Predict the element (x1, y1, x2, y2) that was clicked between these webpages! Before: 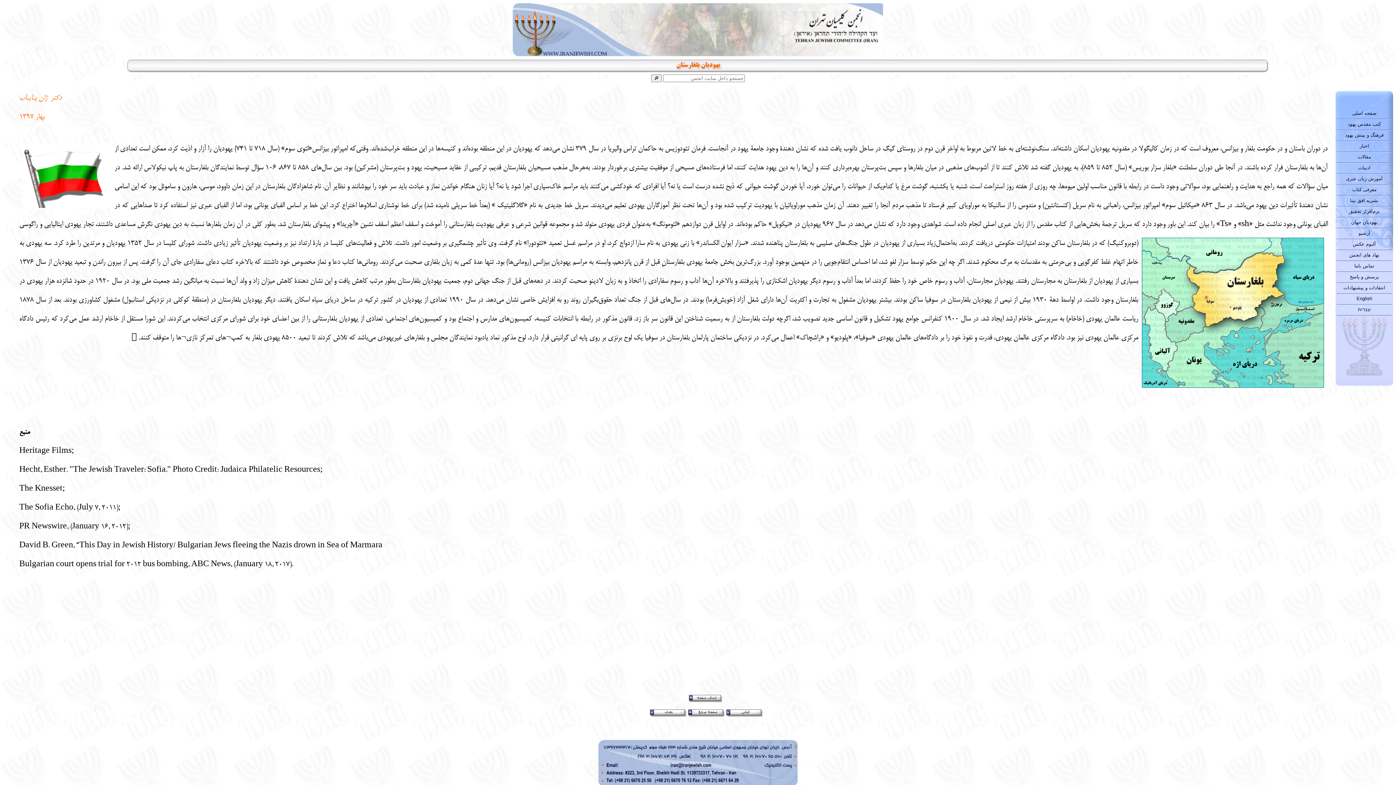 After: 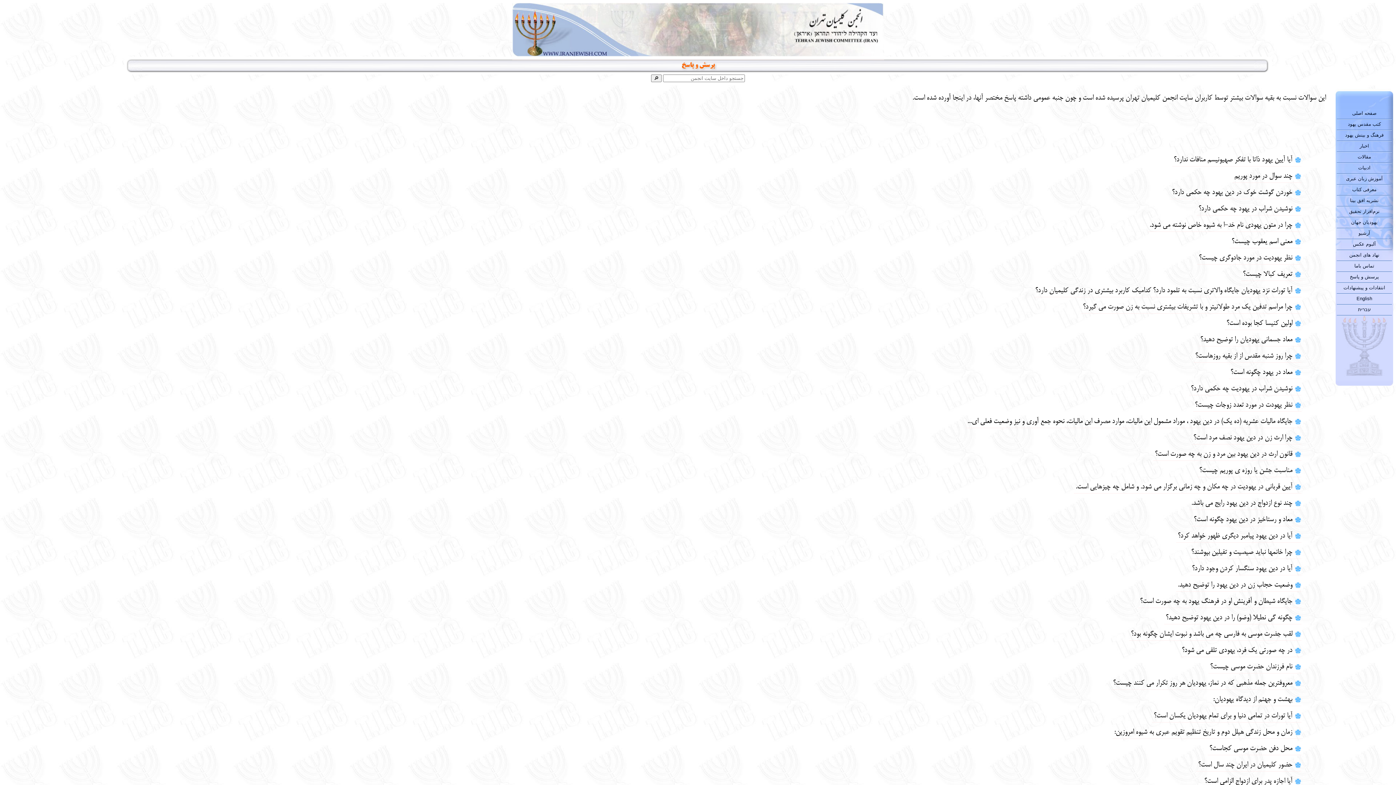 Action: label: پرسش و پاسخ bbox: (1337, 272, 1392, 282)